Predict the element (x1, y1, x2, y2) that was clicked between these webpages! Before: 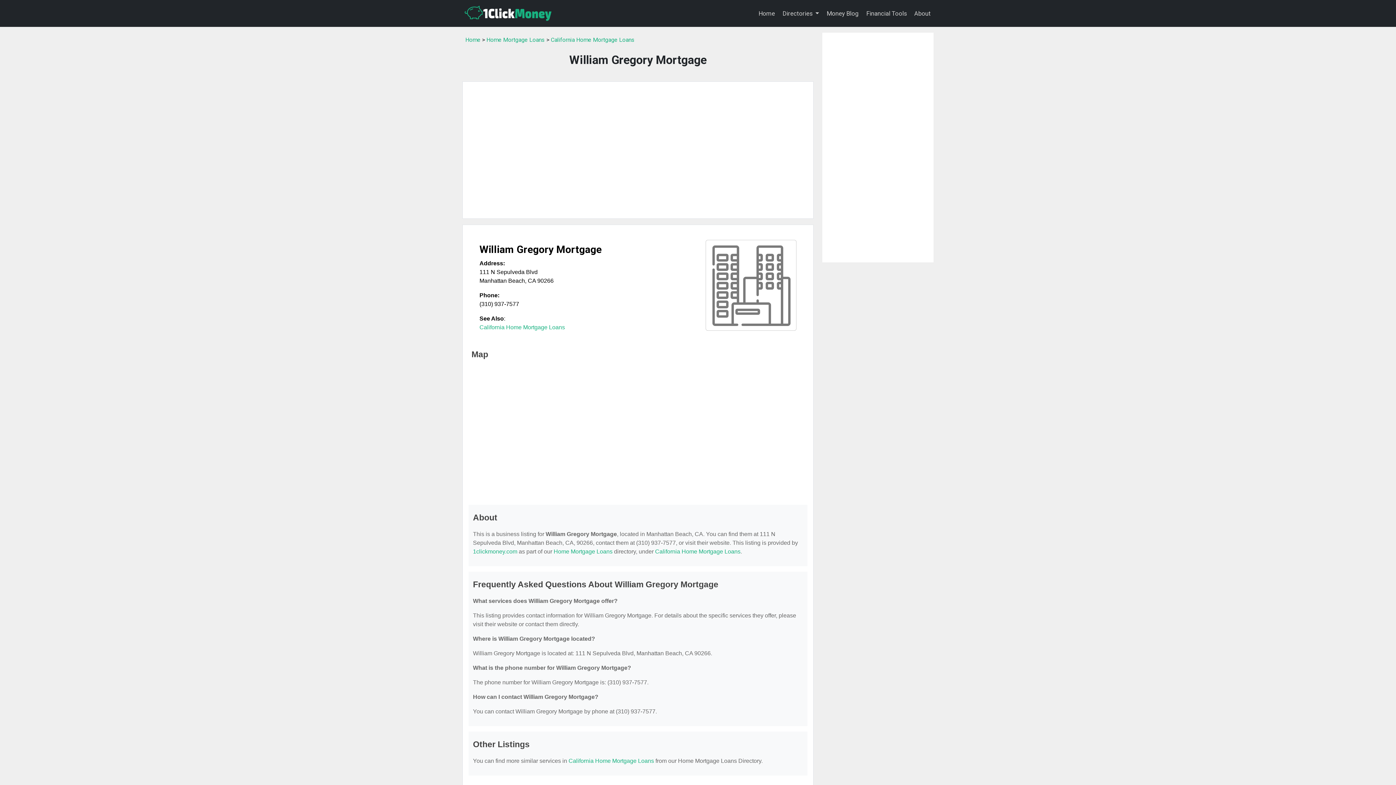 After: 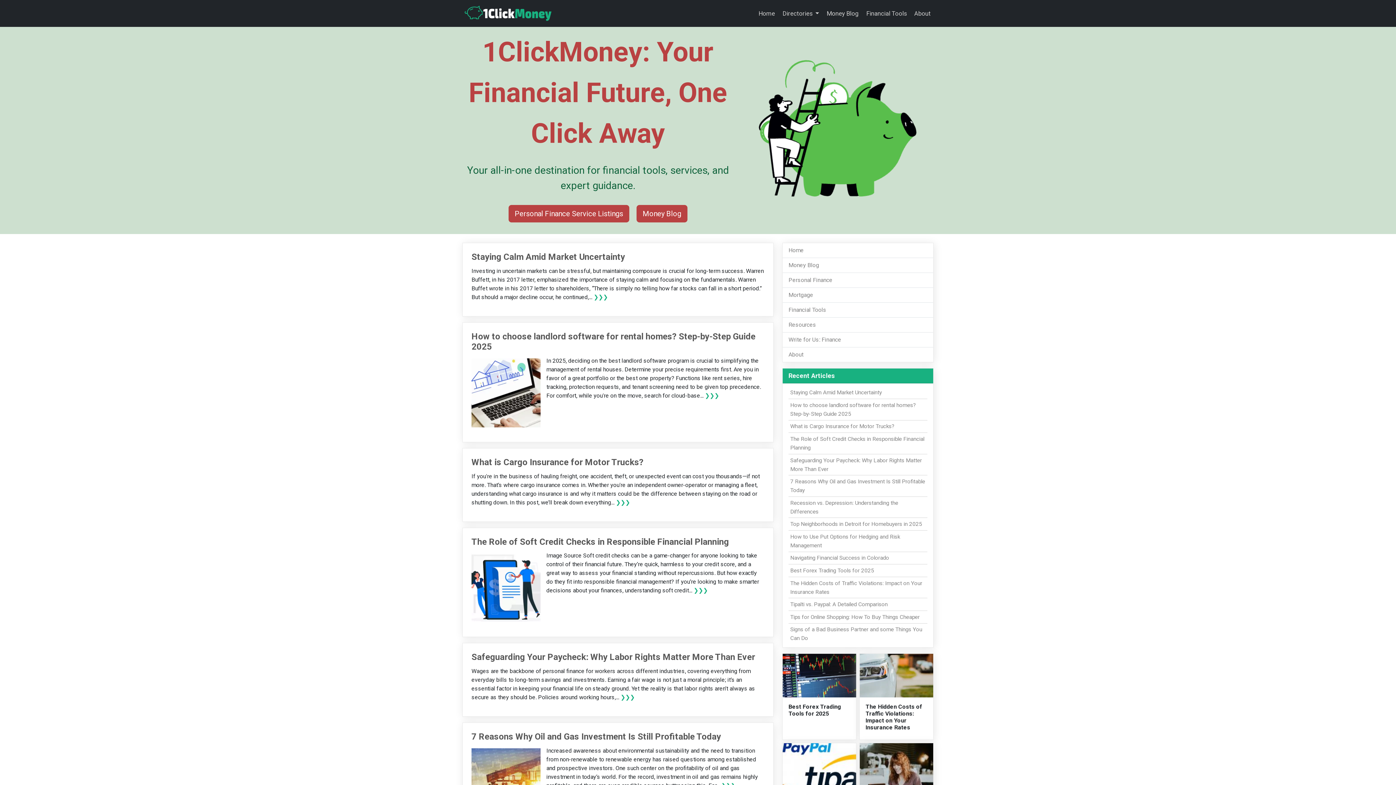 Action: label: Home bbox: (465, 36, 480, 43)